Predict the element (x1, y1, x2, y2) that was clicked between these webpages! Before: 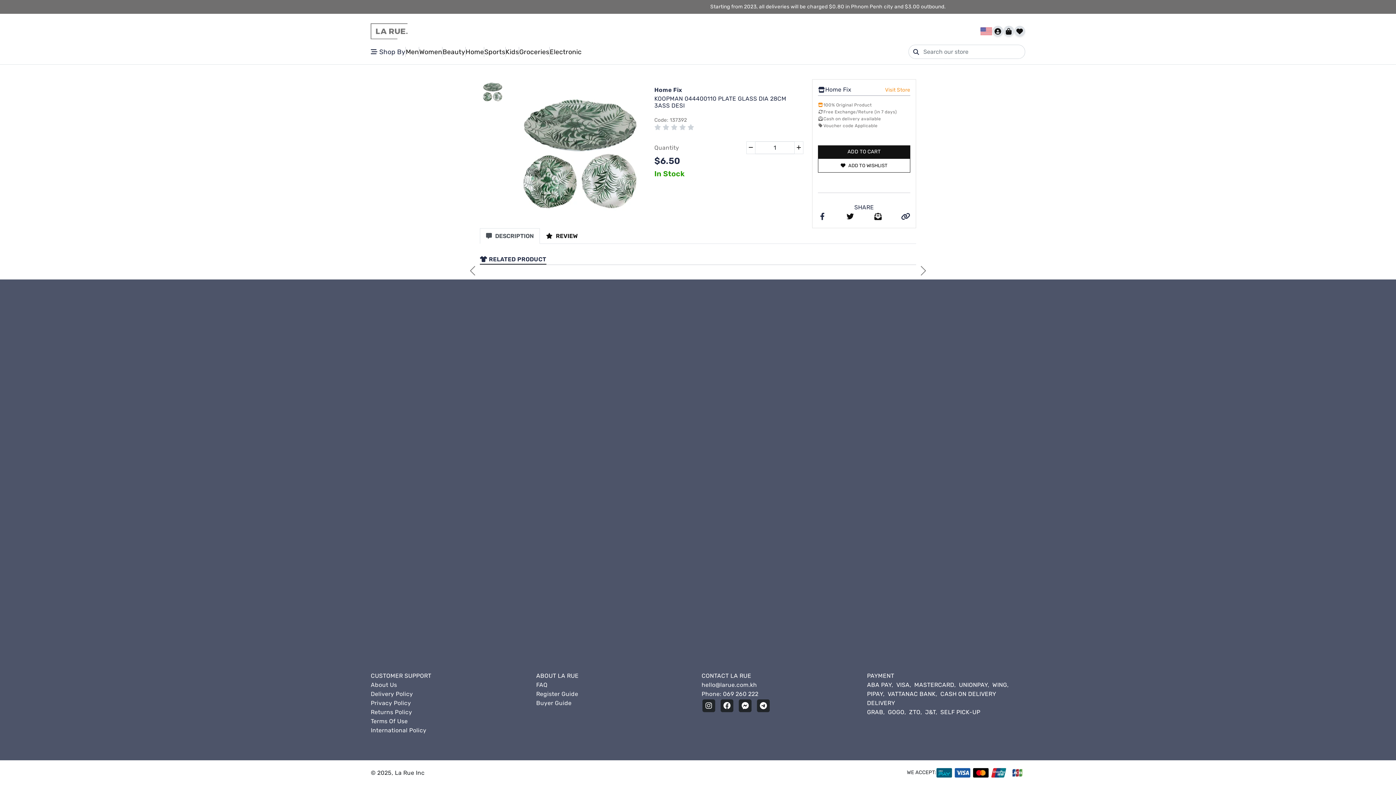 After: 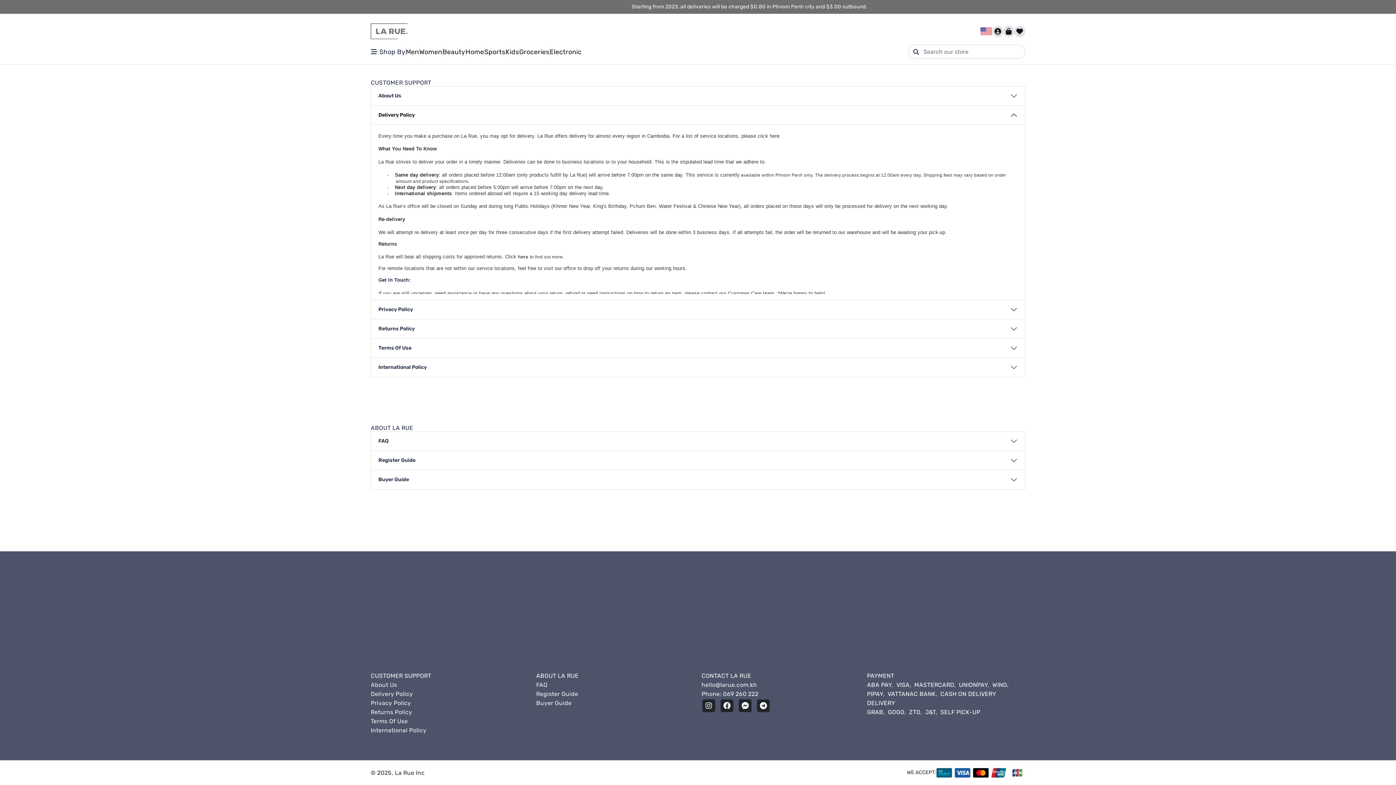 Action: bbox: (370, 689, 529, 698) label: Delivery Policy